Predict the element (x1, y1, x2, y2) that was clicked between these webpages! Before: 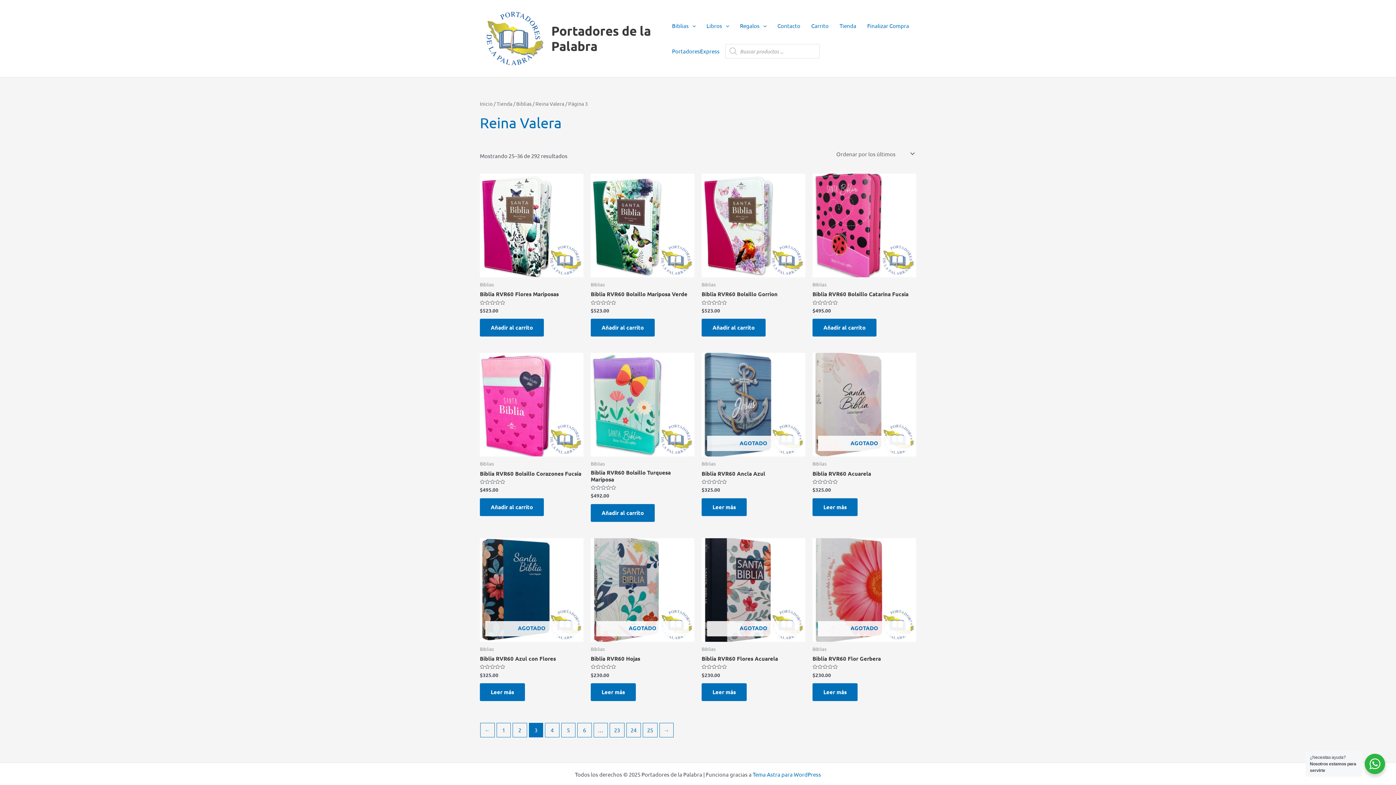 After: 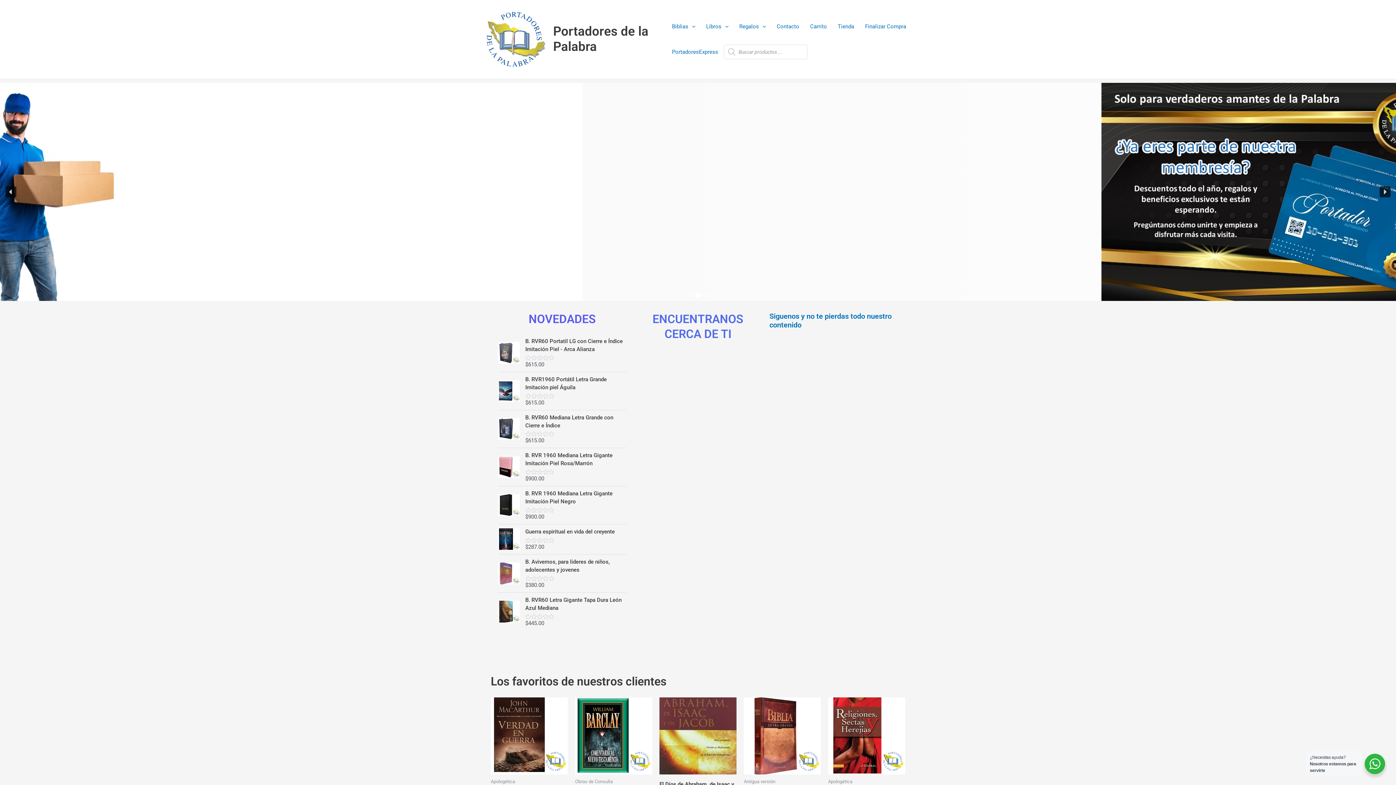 Action: label: Portadores de la Palabra bbox: (551, 22, 651, 53)